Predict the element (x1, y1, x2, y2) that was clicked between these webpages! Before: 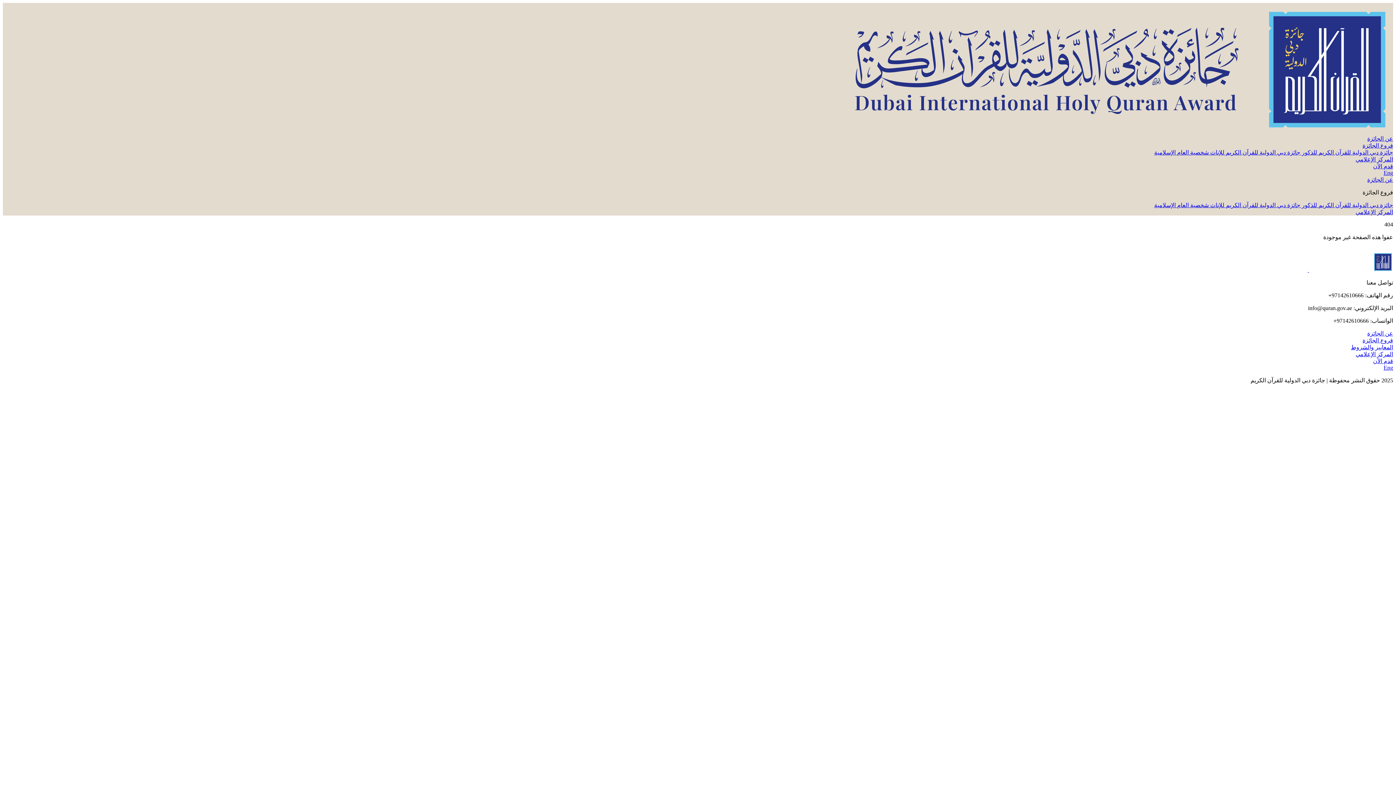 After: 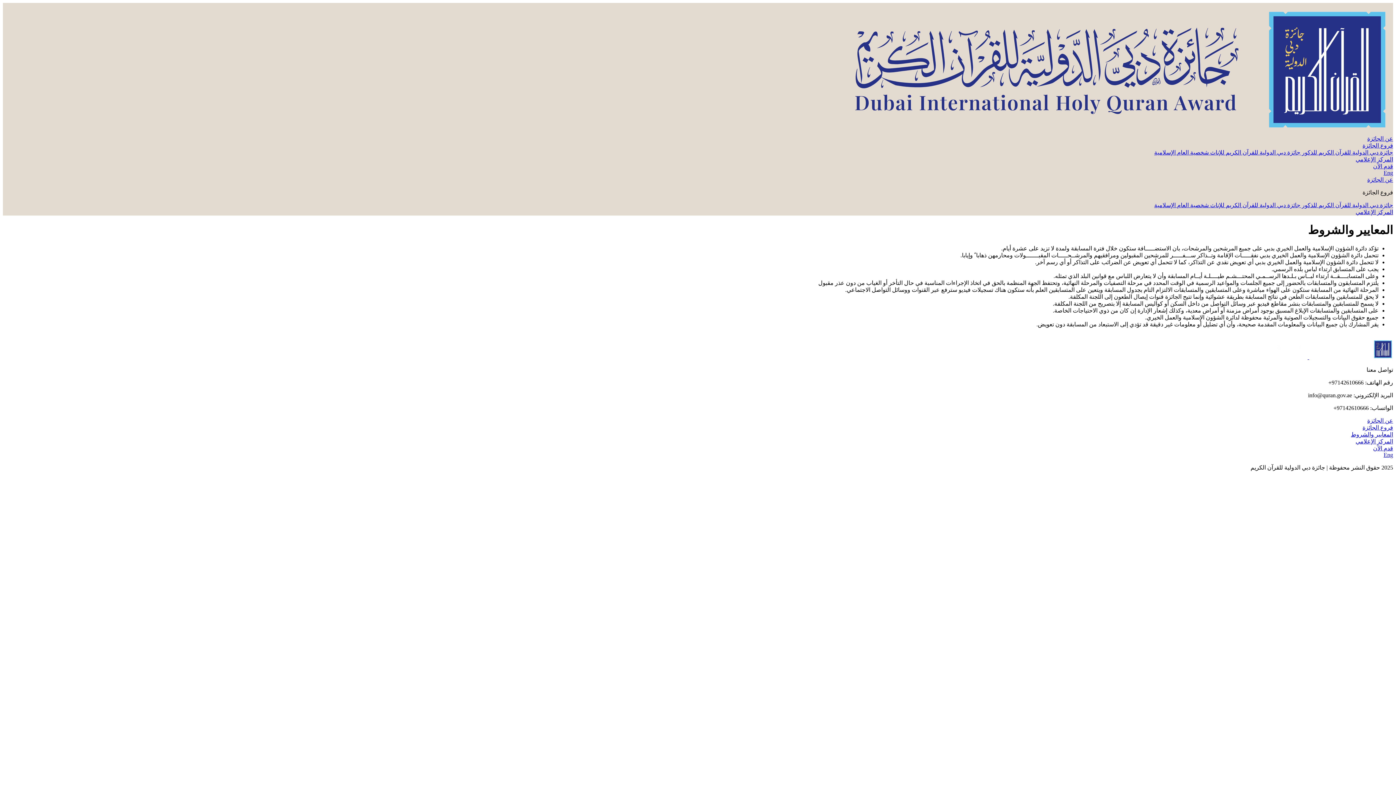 Action: label: المعايير والشروط bbox: (1351, 344, 1393, 350)